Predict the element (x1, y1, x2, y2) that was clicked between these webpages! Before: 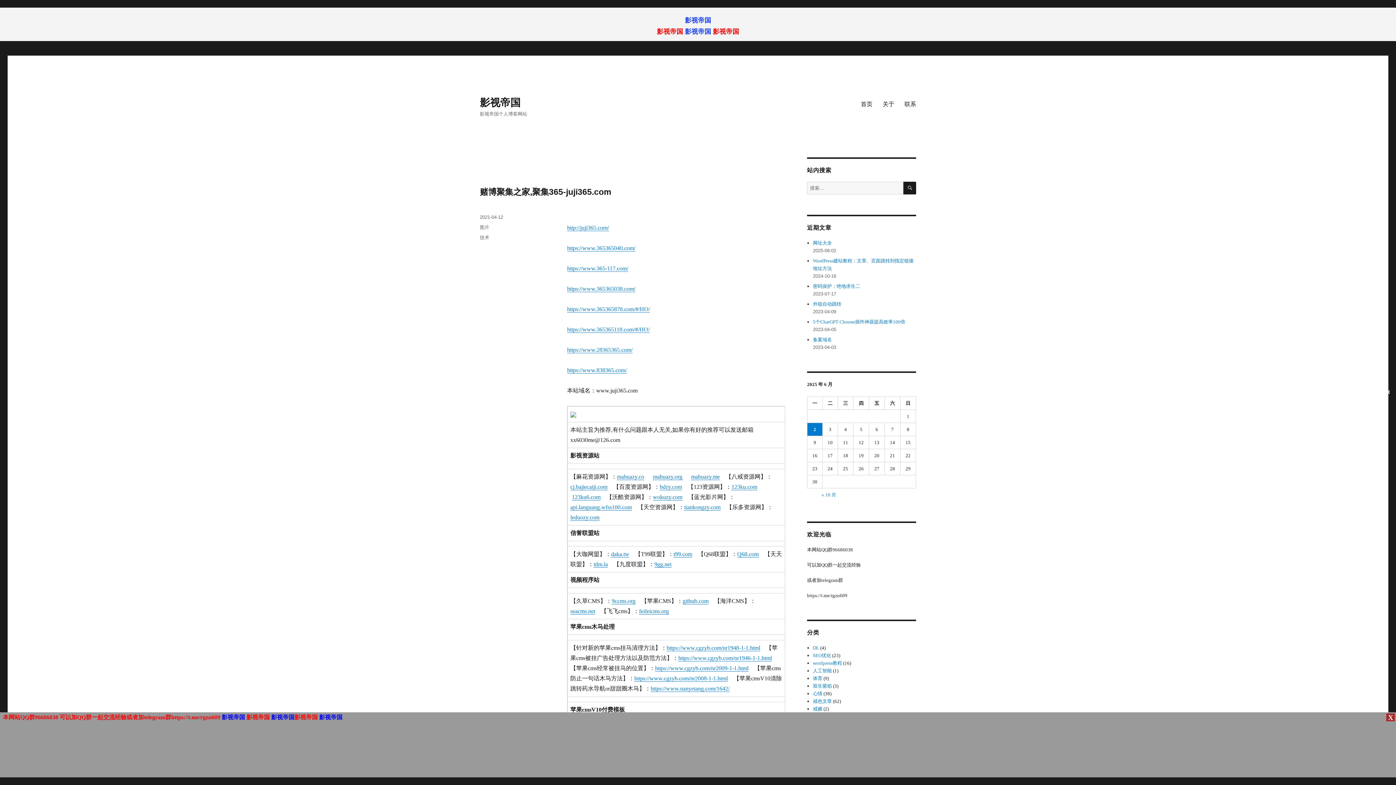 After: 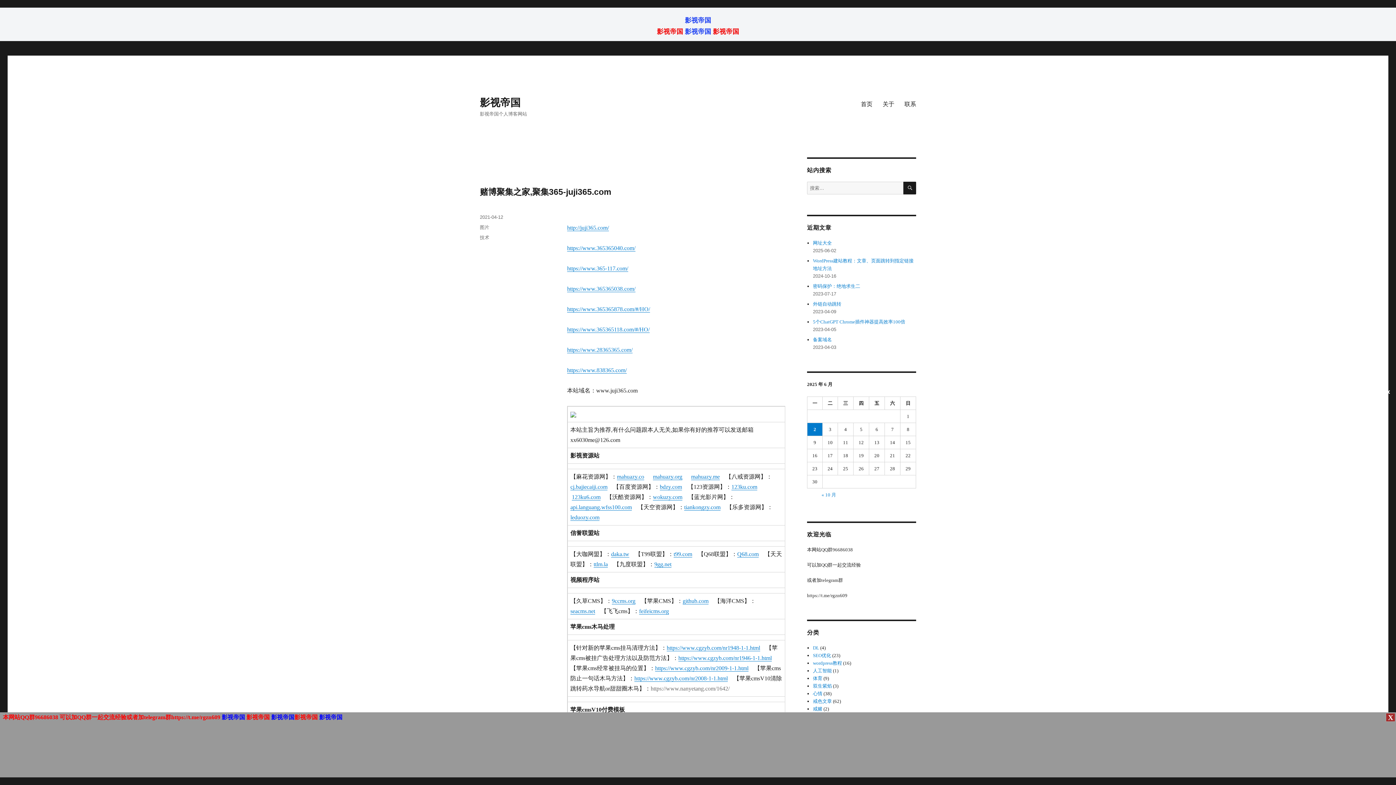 Action: bbox: (650, 685, 729, 692) label: https://www.nanyetang.com/1642/